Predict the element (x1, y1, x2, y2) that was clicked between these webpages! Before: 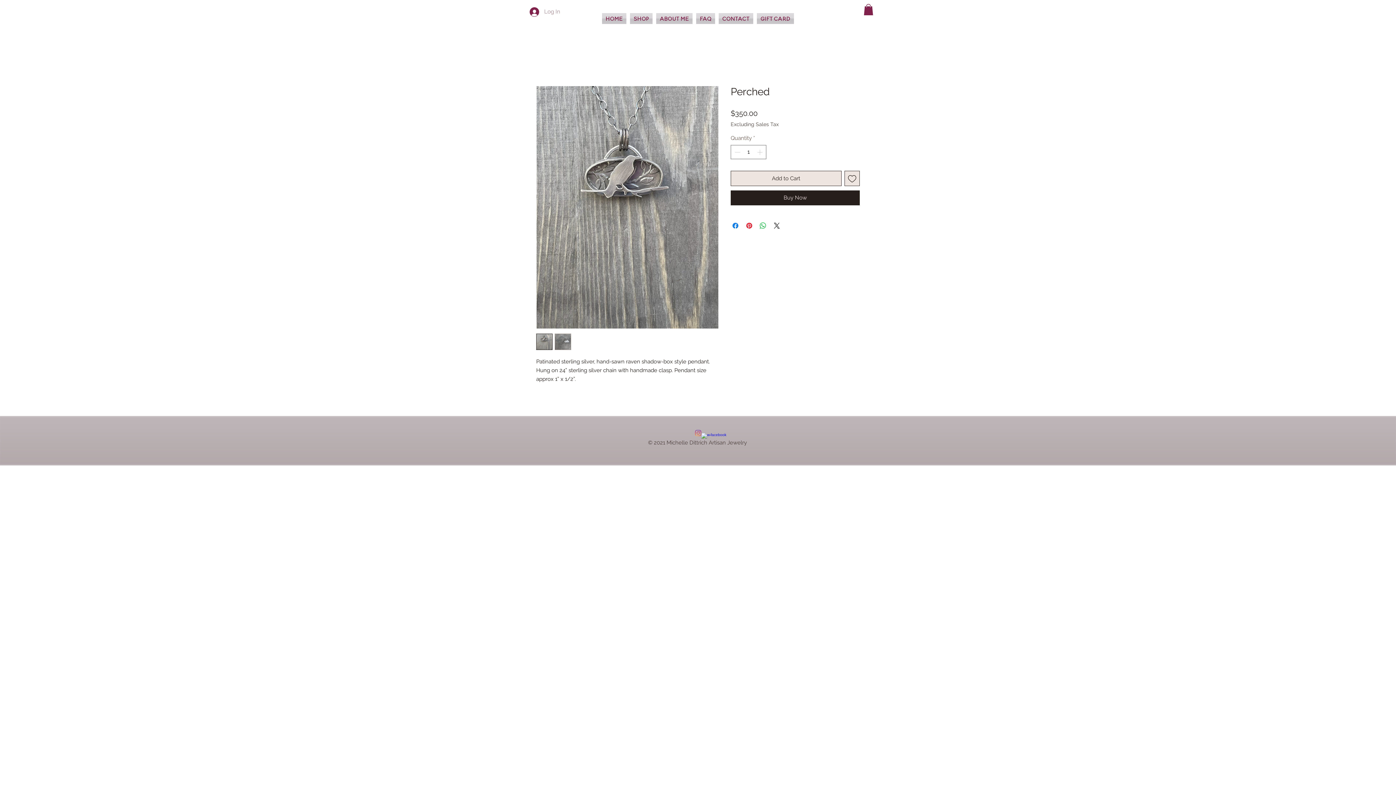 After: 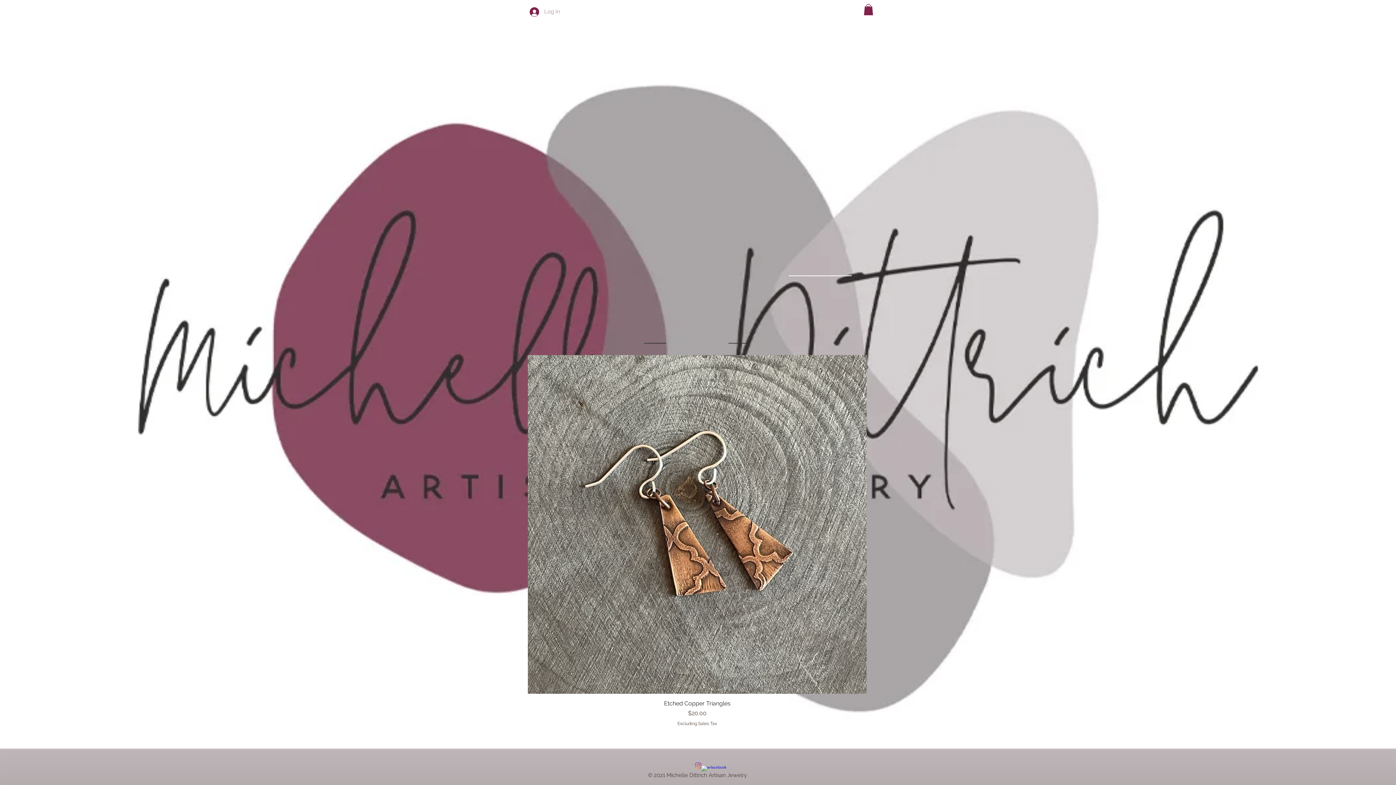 Action: label: HOME bbox: (600, 13, 628, 24)